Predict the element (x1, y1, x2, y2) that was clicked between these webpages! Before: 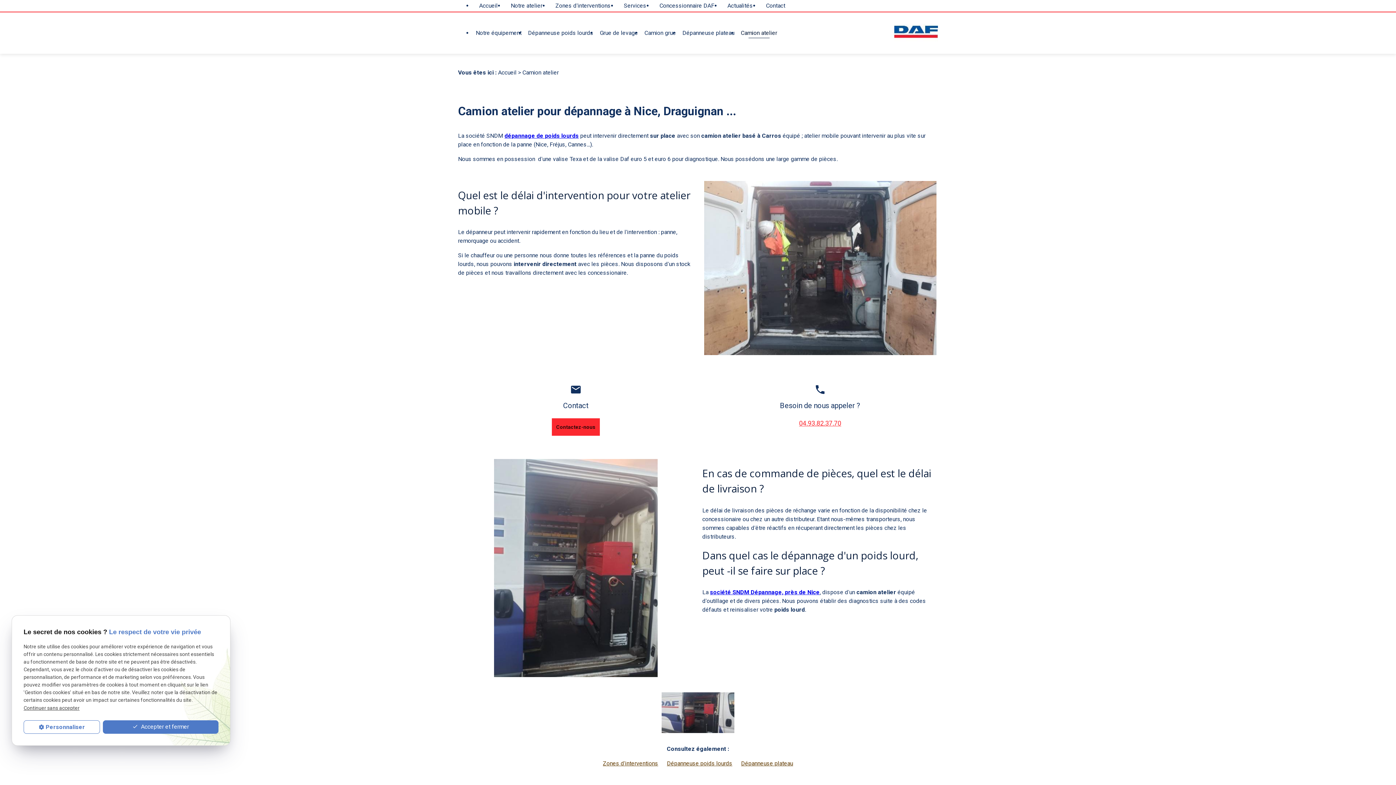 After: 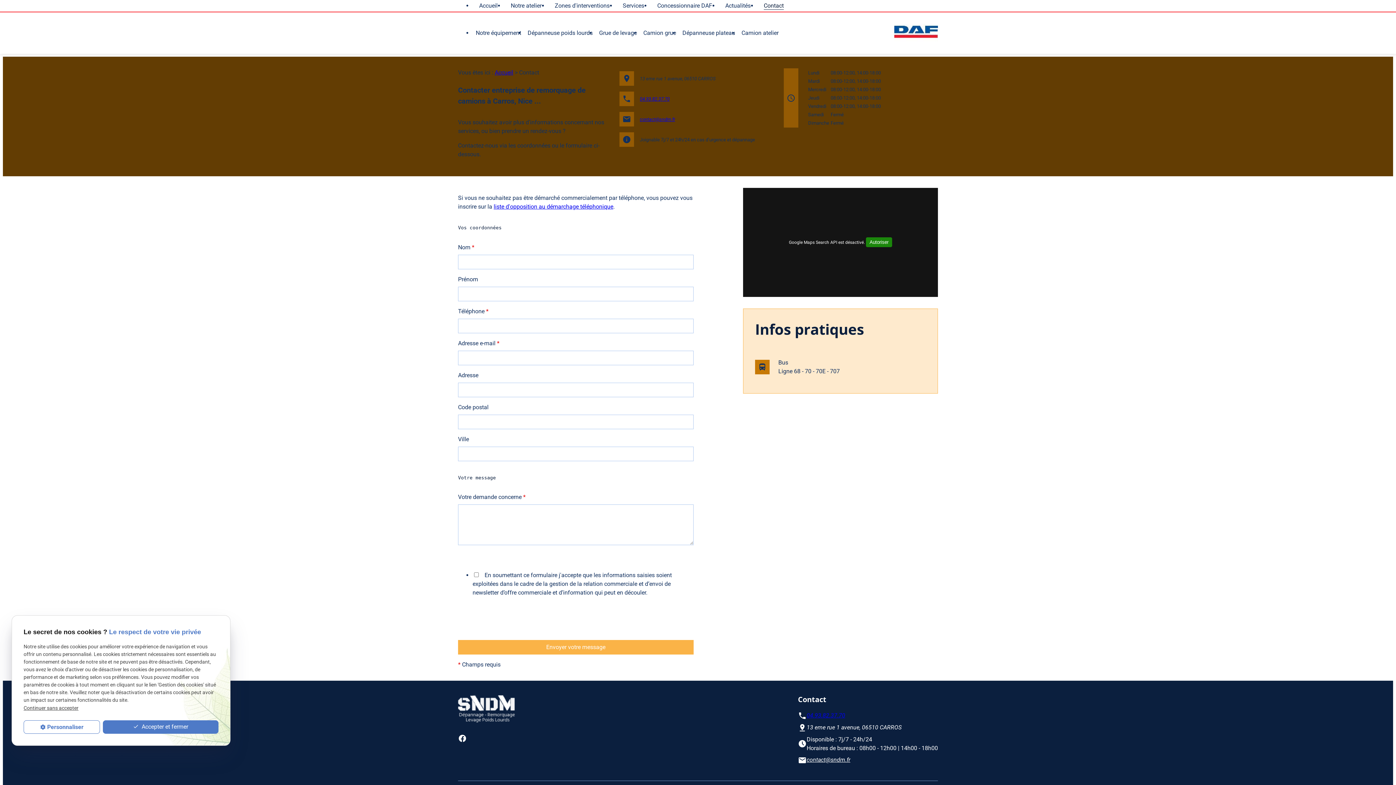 Action: label: Contactez-nous bbox: (552, 418, 600, 436)